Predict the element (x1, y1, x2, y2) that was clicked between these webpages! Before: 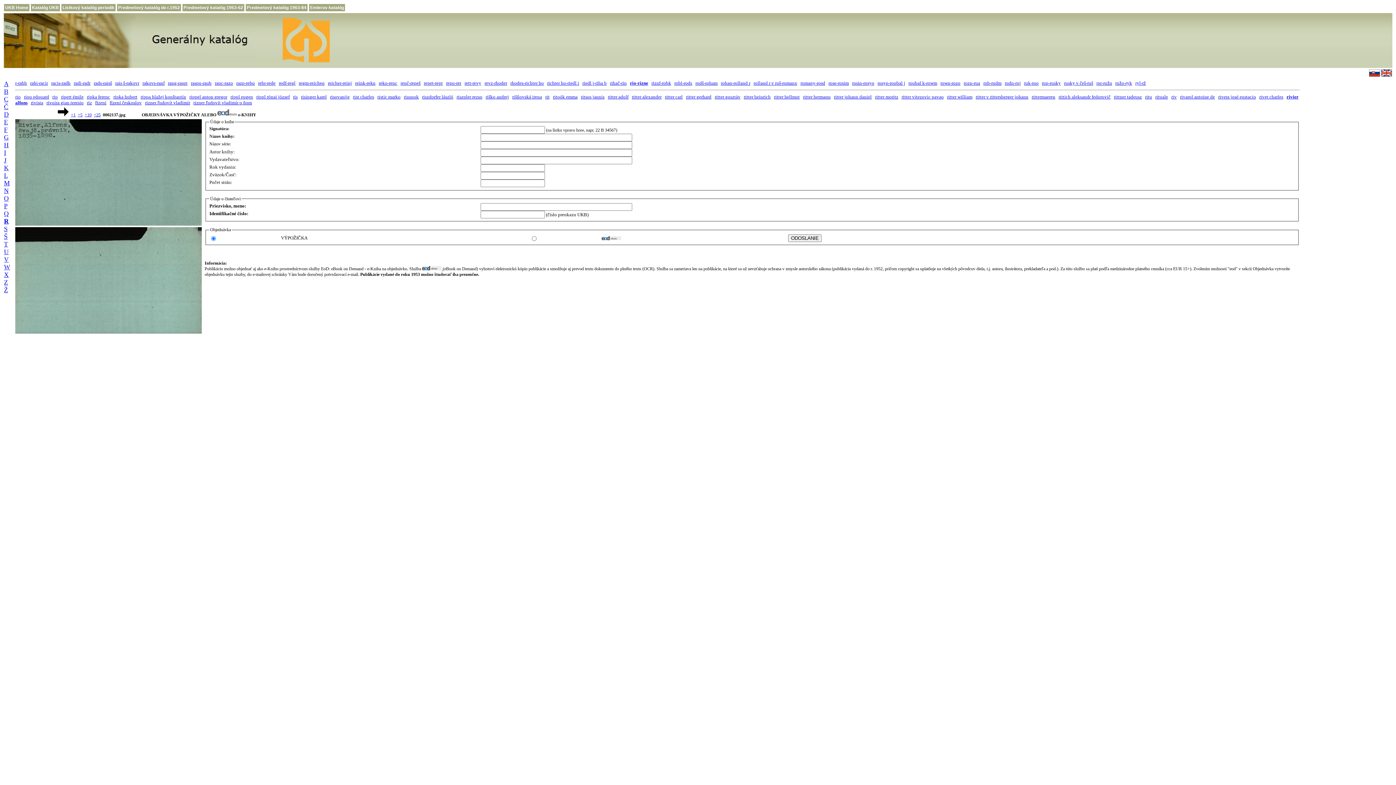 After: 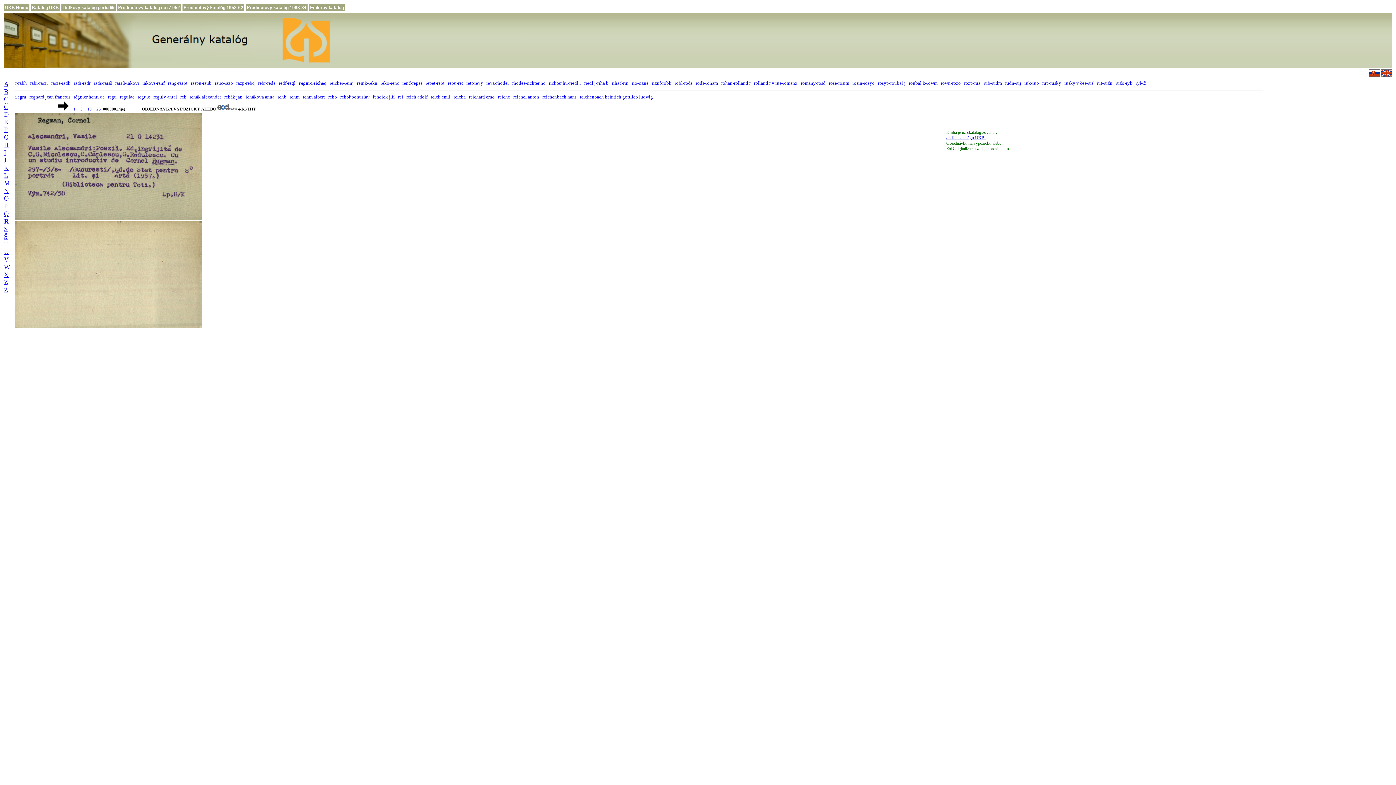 Action: label: regm-reicheq bbox: (298, 80, 324, 85)